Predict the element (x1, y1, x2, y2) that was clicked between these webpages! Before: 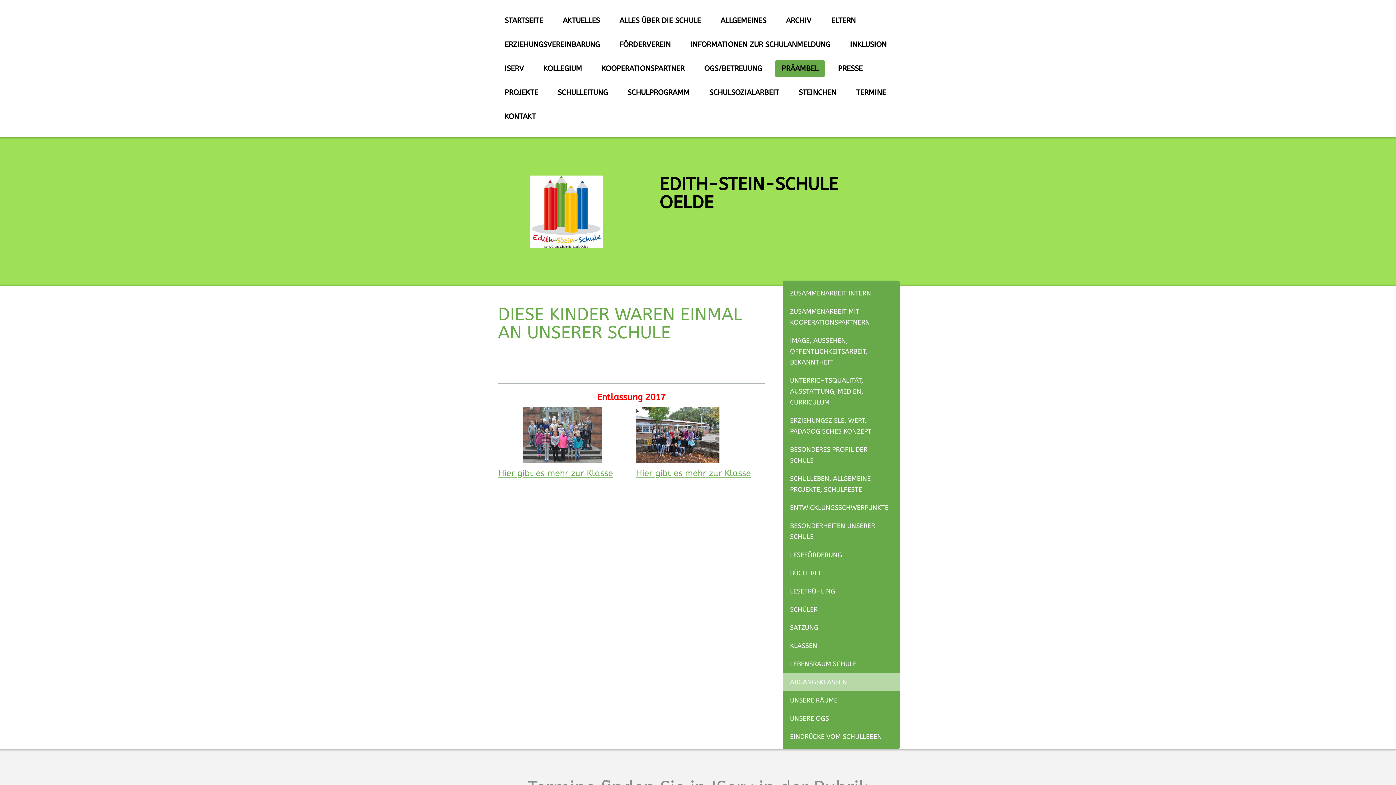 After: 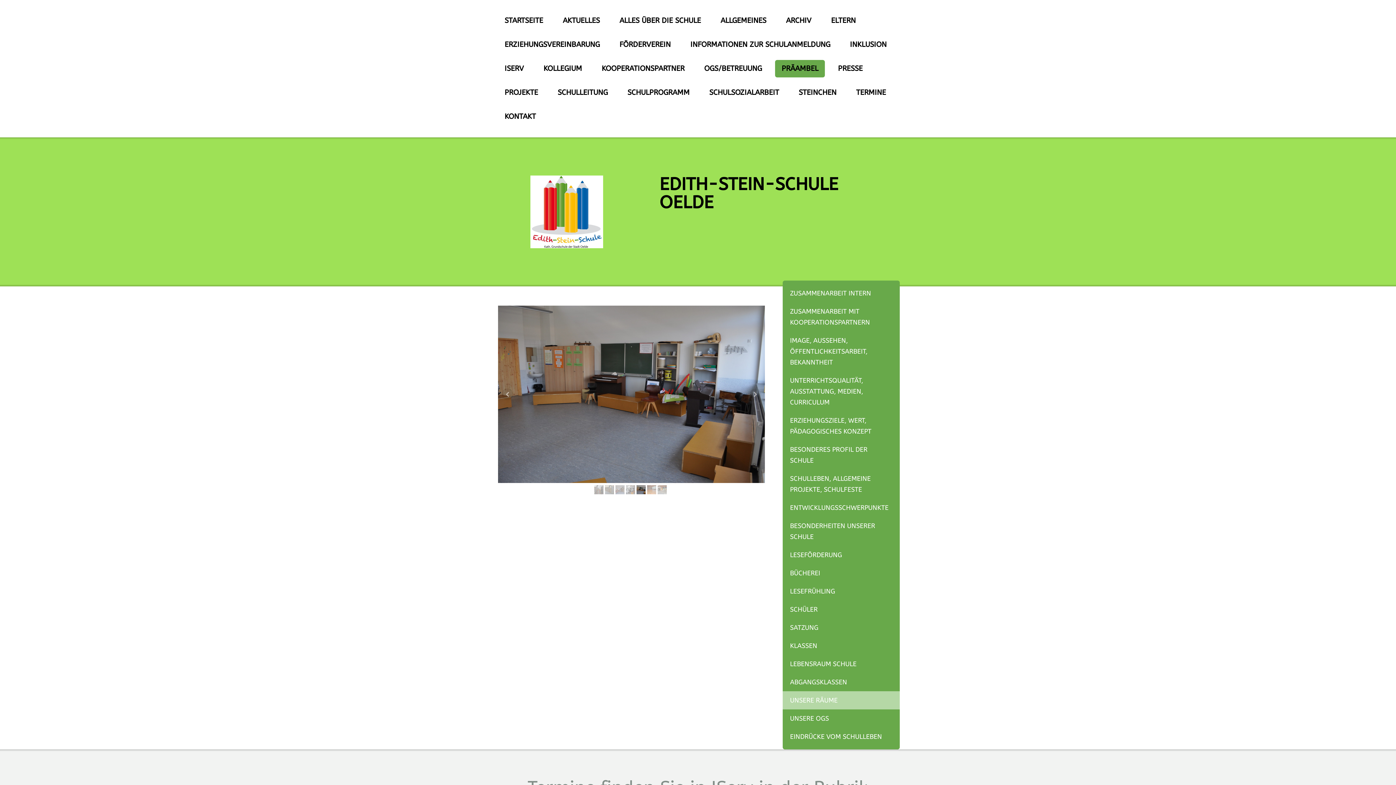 Action: bbox: (782, 691, 900, 709) label: UNSERE RÄUME